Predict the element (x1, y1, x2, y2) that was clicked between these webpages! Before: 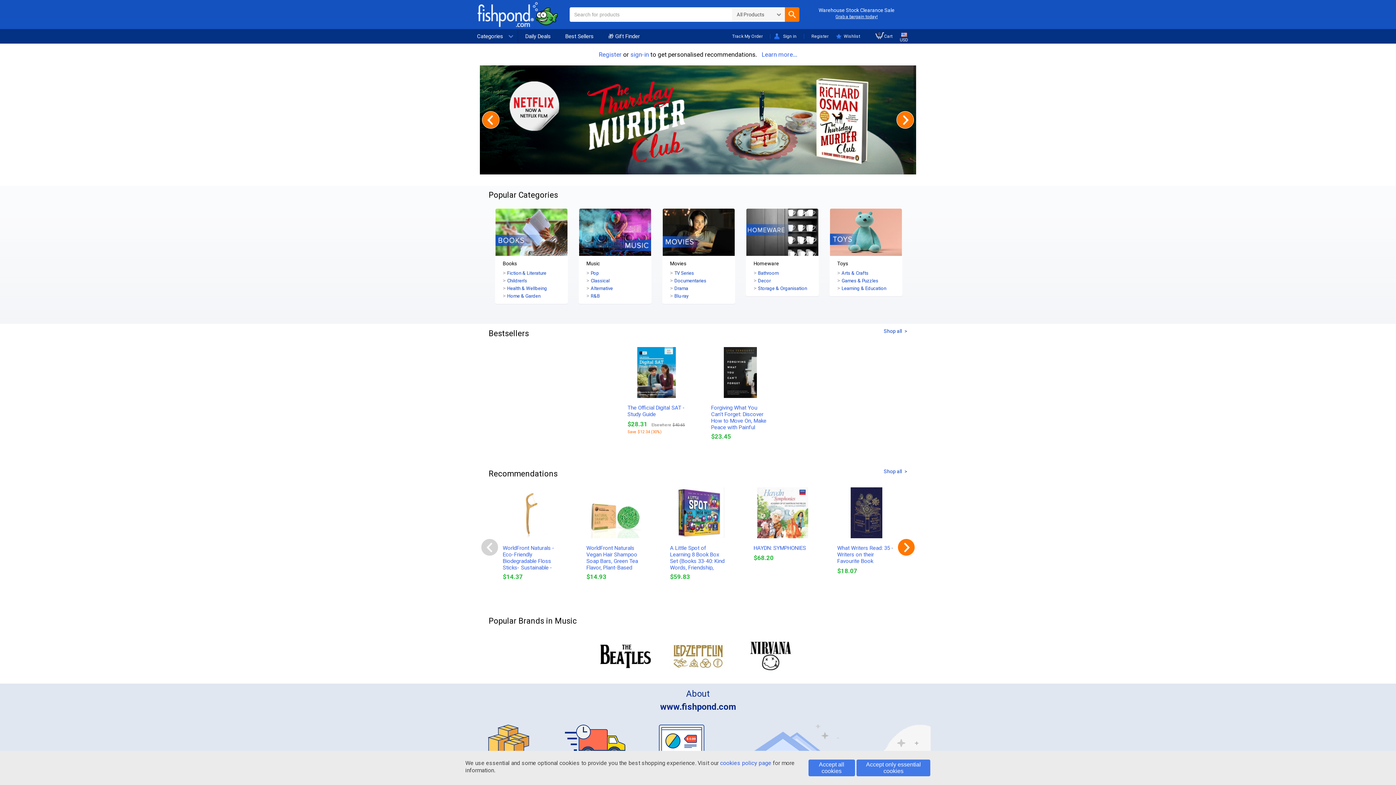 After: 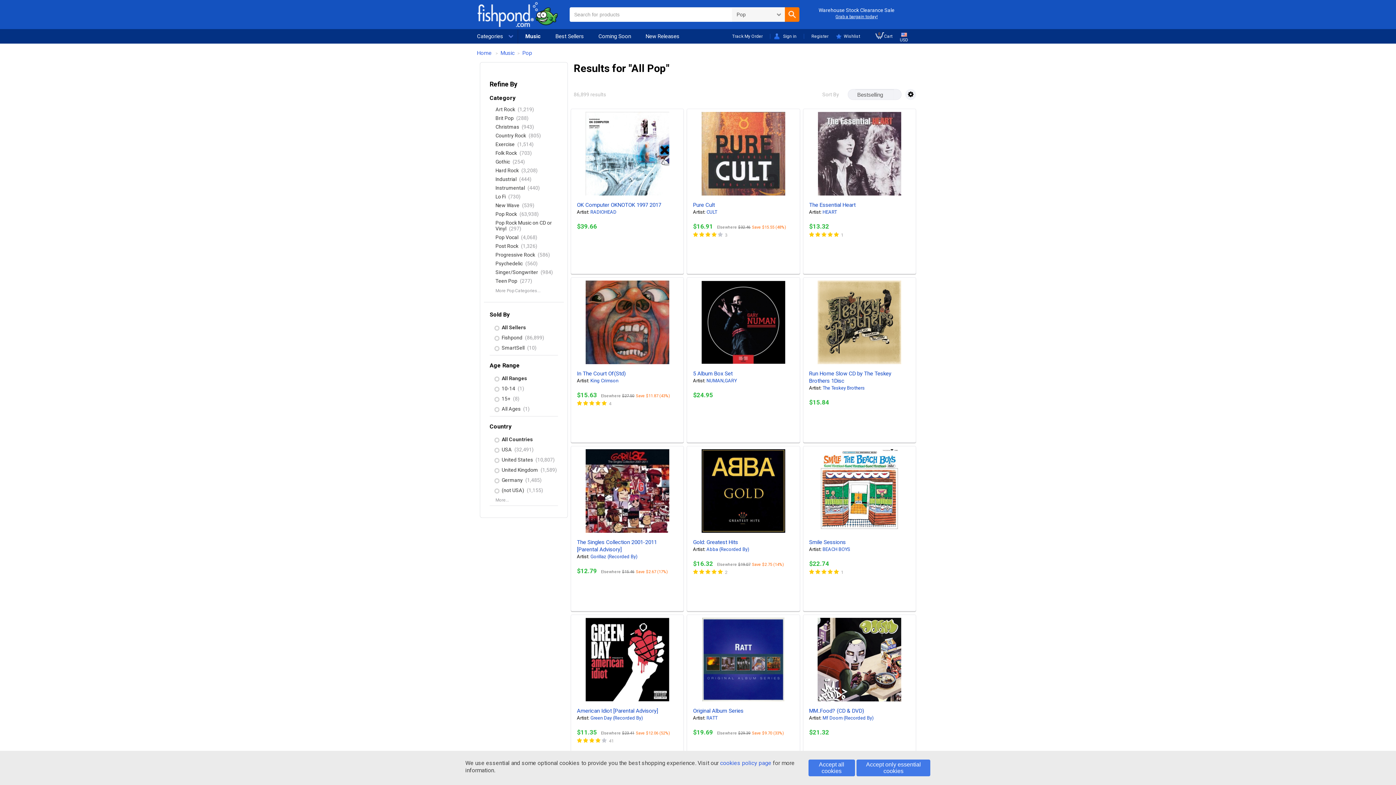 Action: label: Pop bbox: (590, 270, 599, 276)